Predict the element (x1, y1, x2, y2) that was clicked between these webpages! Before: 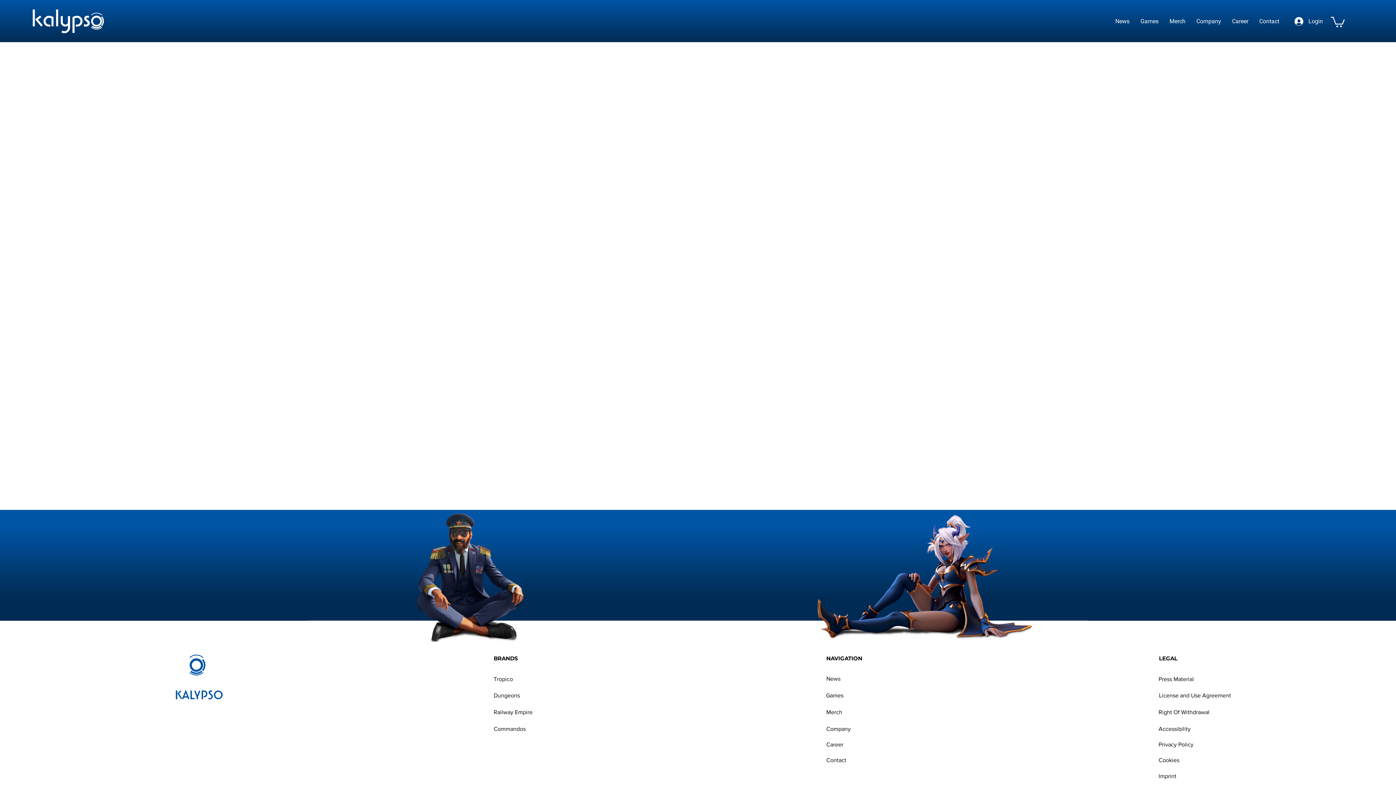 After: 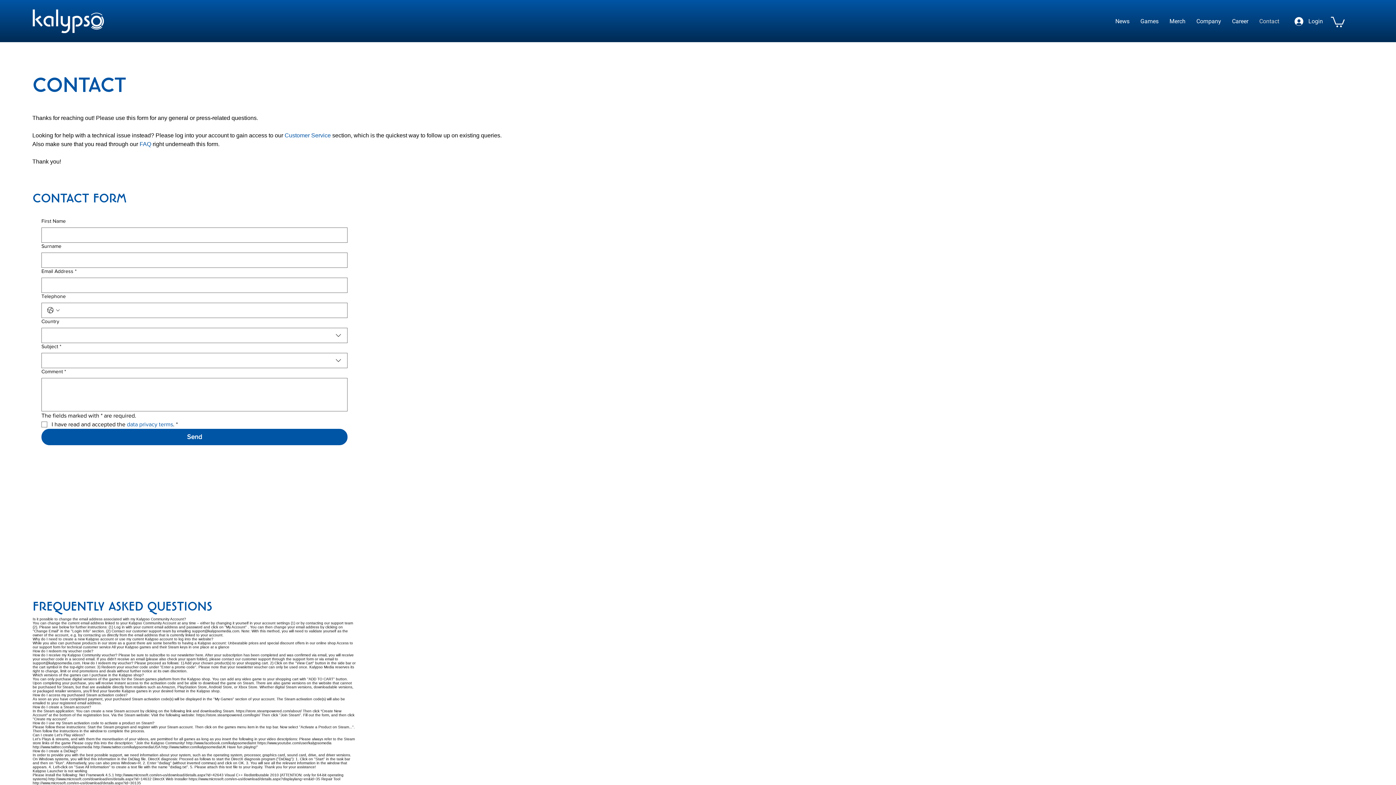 Action: bbox: (826, 757, 846, 763) label: Contact